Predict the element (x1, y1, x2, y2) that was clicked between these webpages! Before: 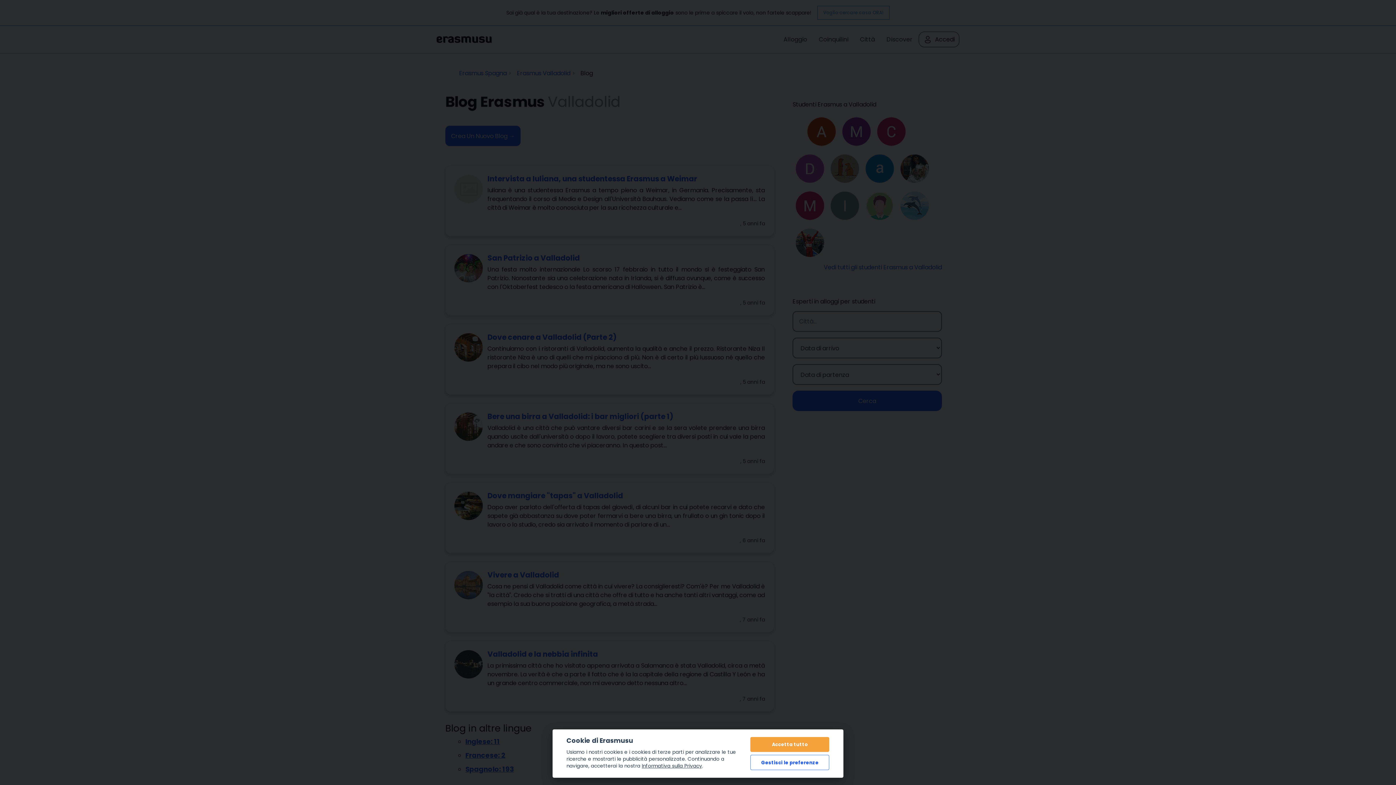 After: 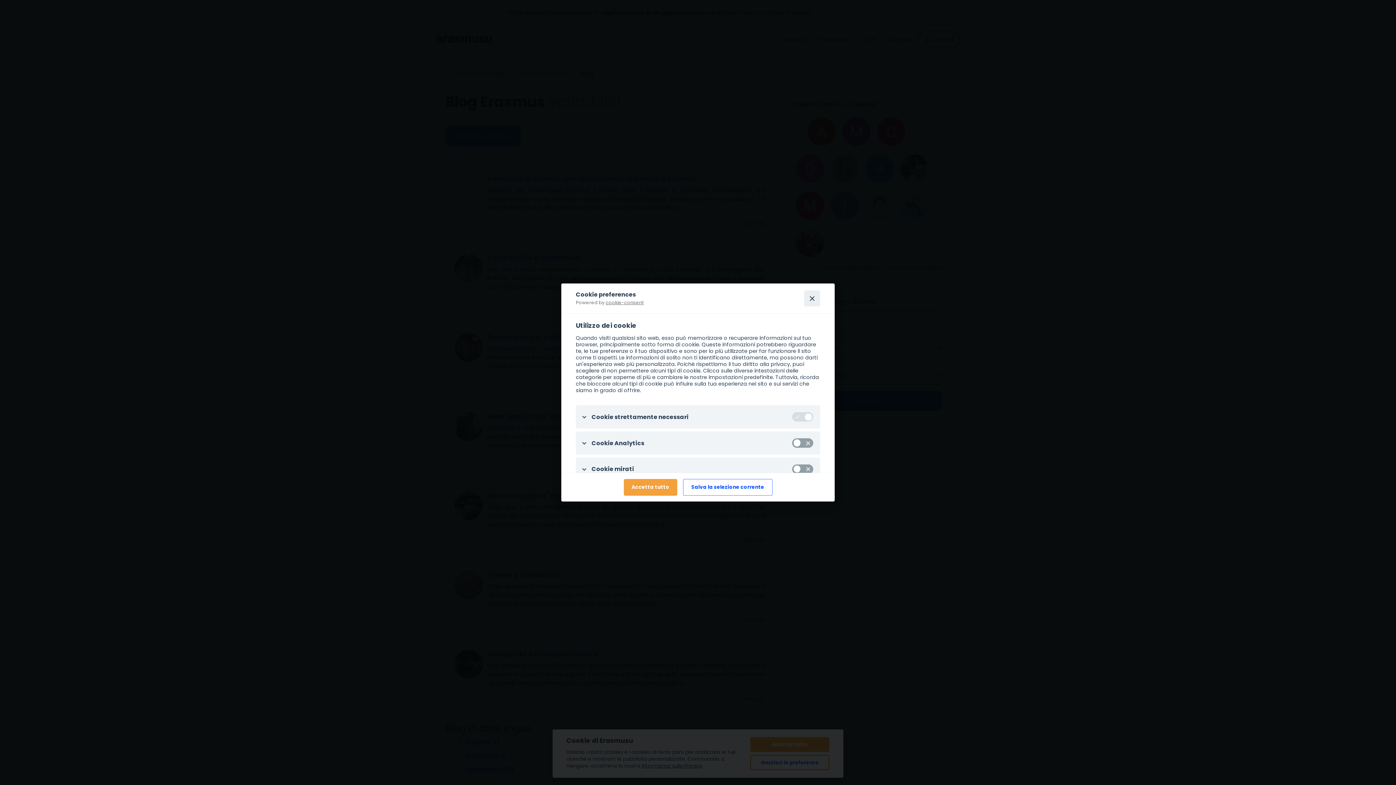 Action: label: Gestisci le preferenze bbox: (750, 755, 829, 770)